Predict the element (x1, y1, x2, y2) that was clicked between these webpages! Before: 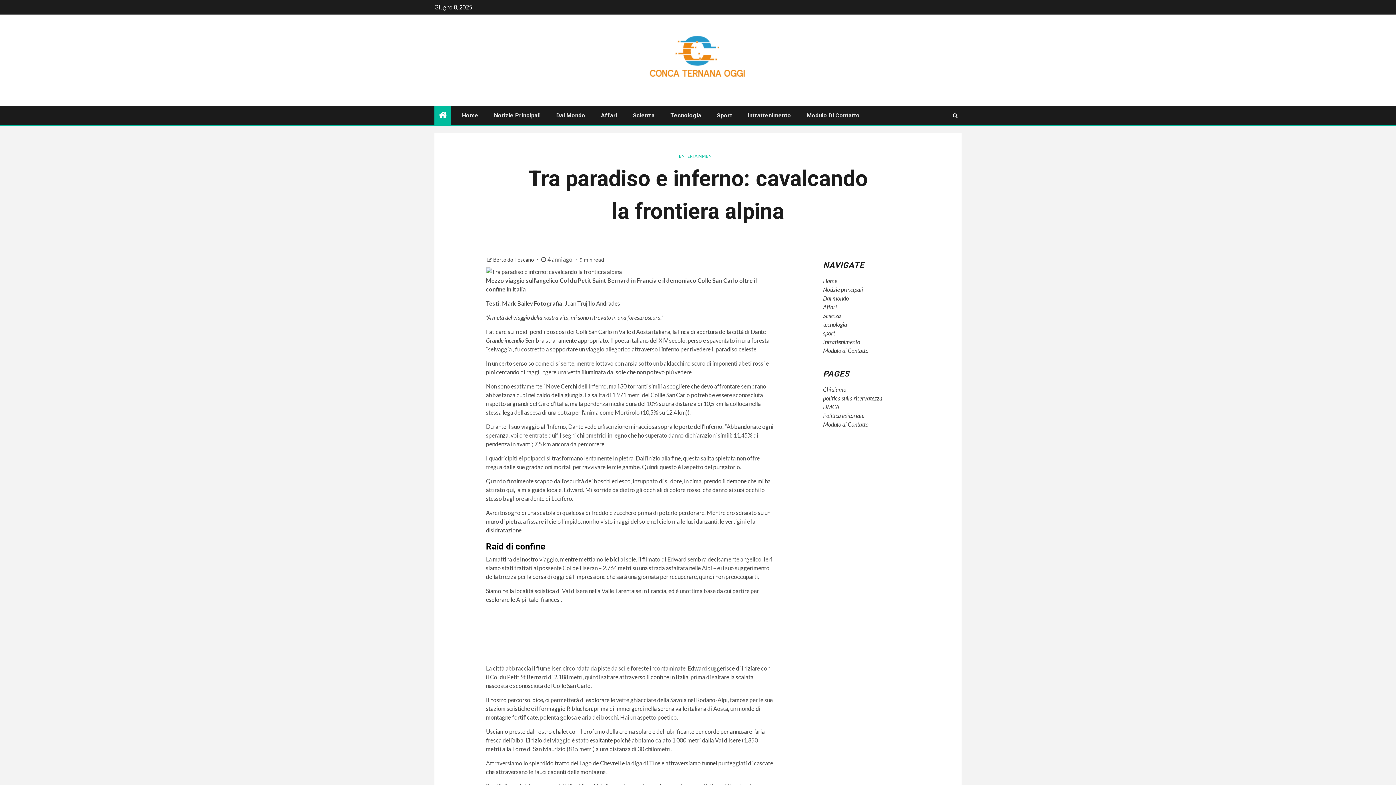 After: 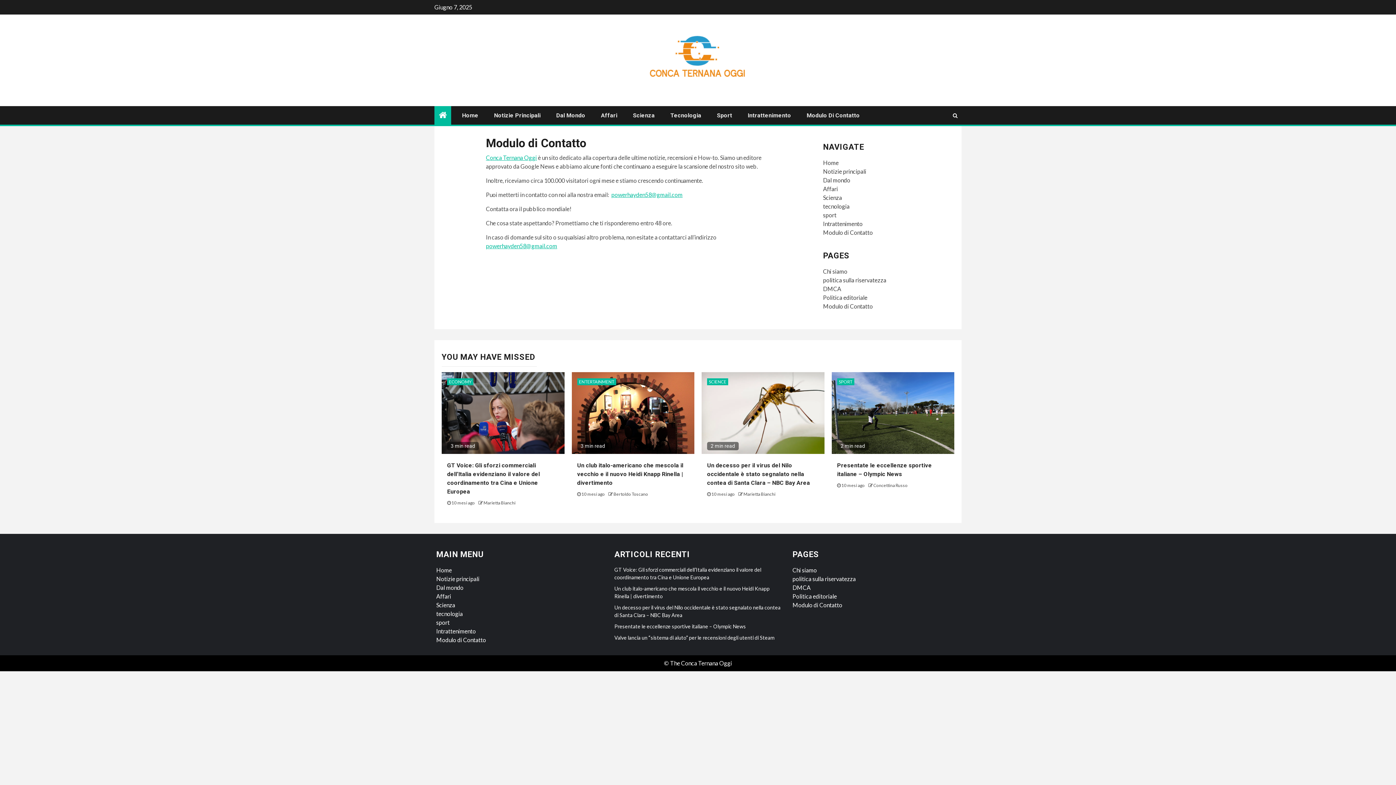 Action: label: Modulo di Contatto bbox: (823, 421, 868, 428)